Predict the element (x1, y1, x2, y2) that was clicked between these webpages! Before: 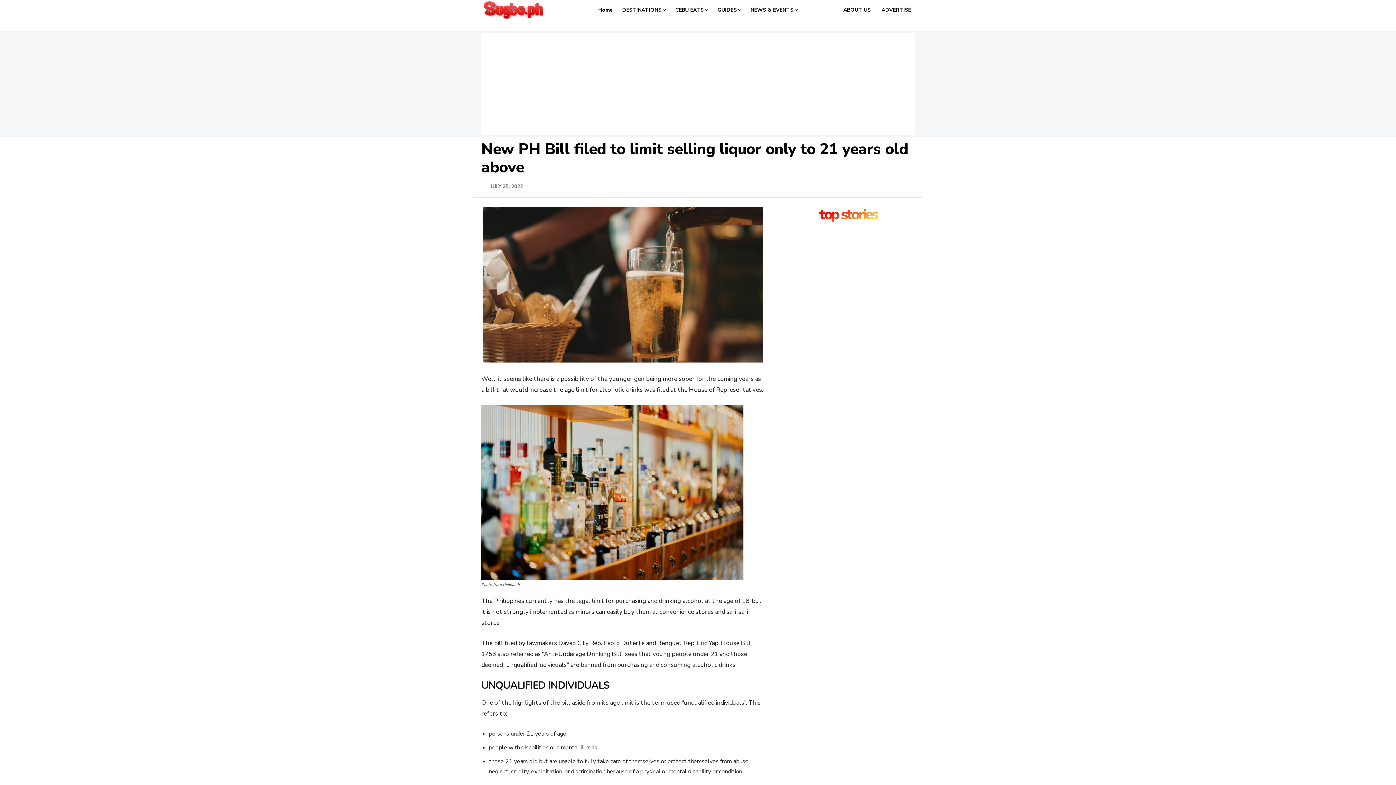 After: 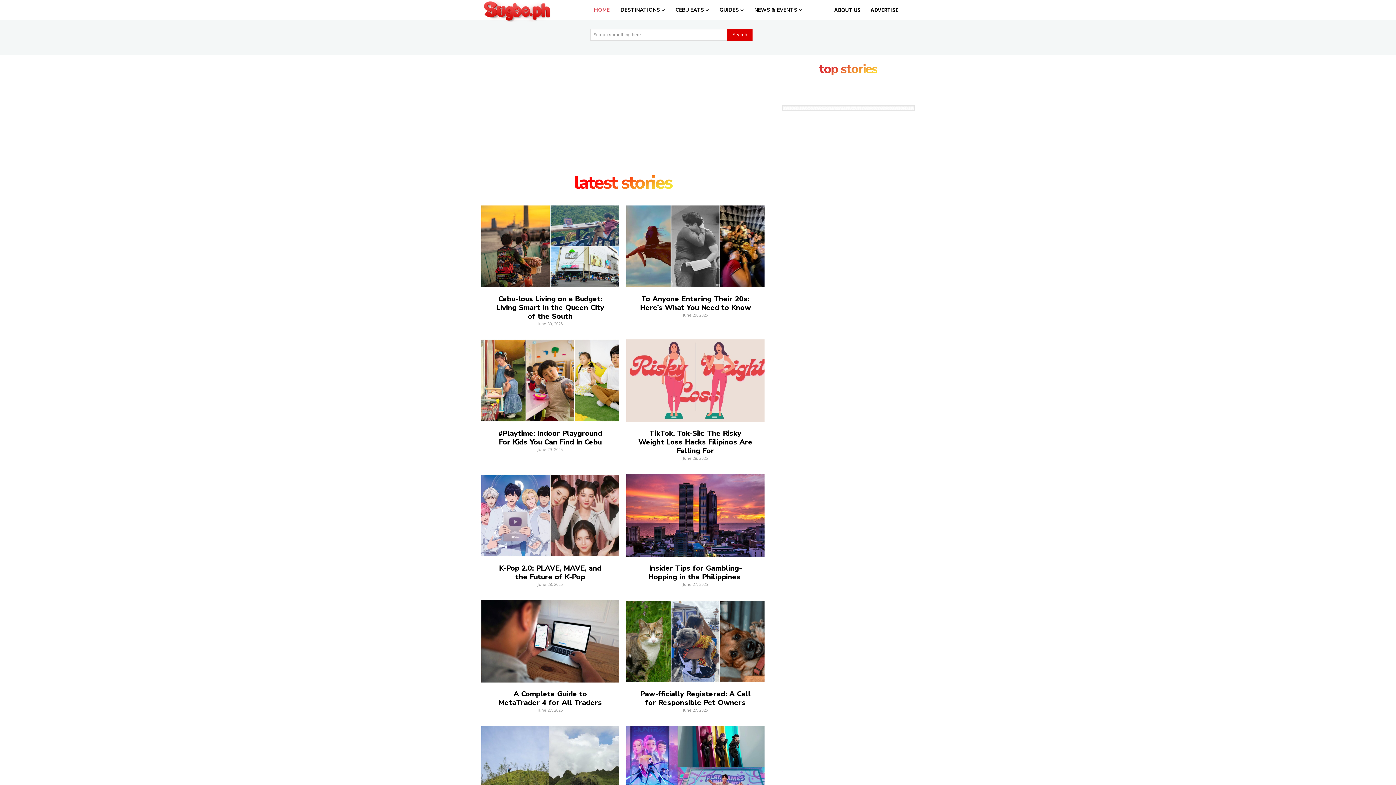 Action: bbox: (481, 0, 546, 19)